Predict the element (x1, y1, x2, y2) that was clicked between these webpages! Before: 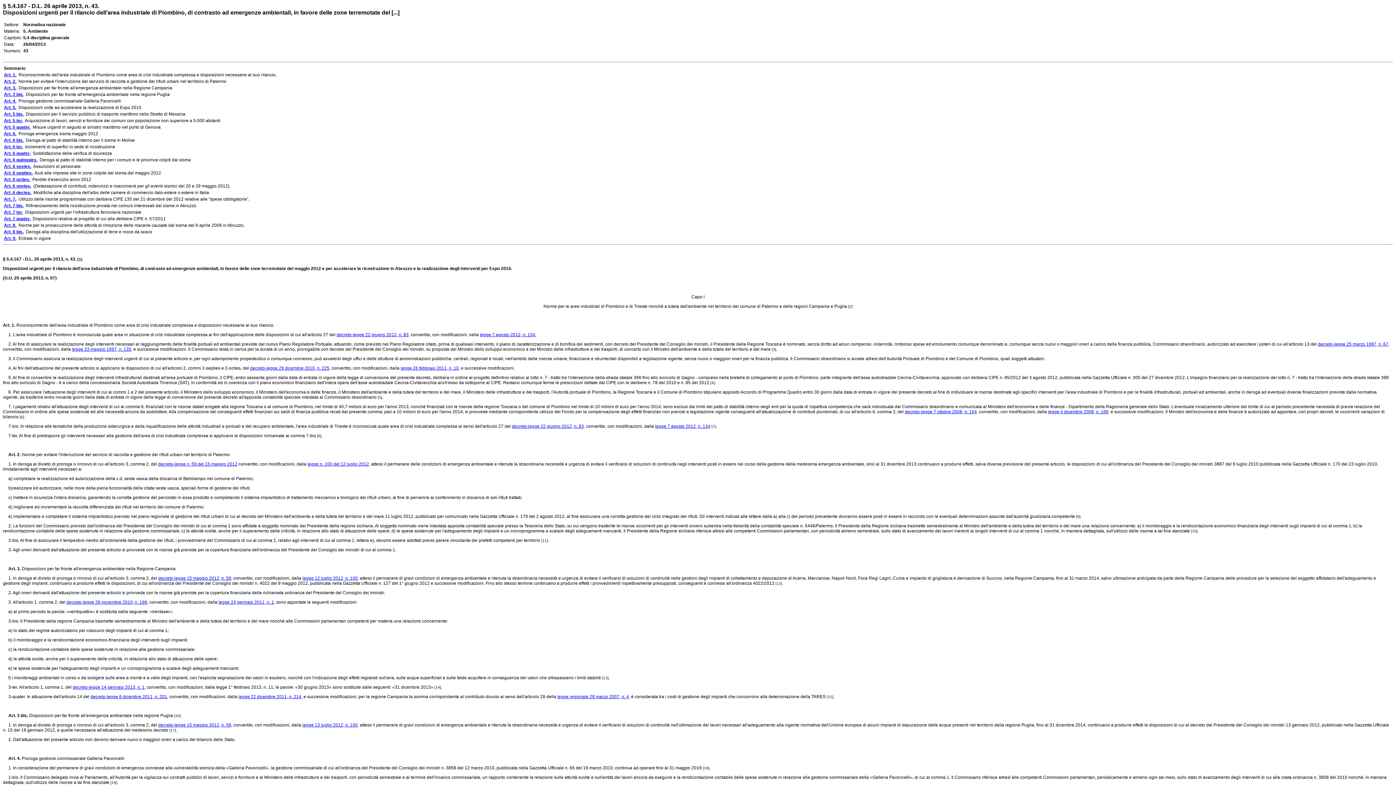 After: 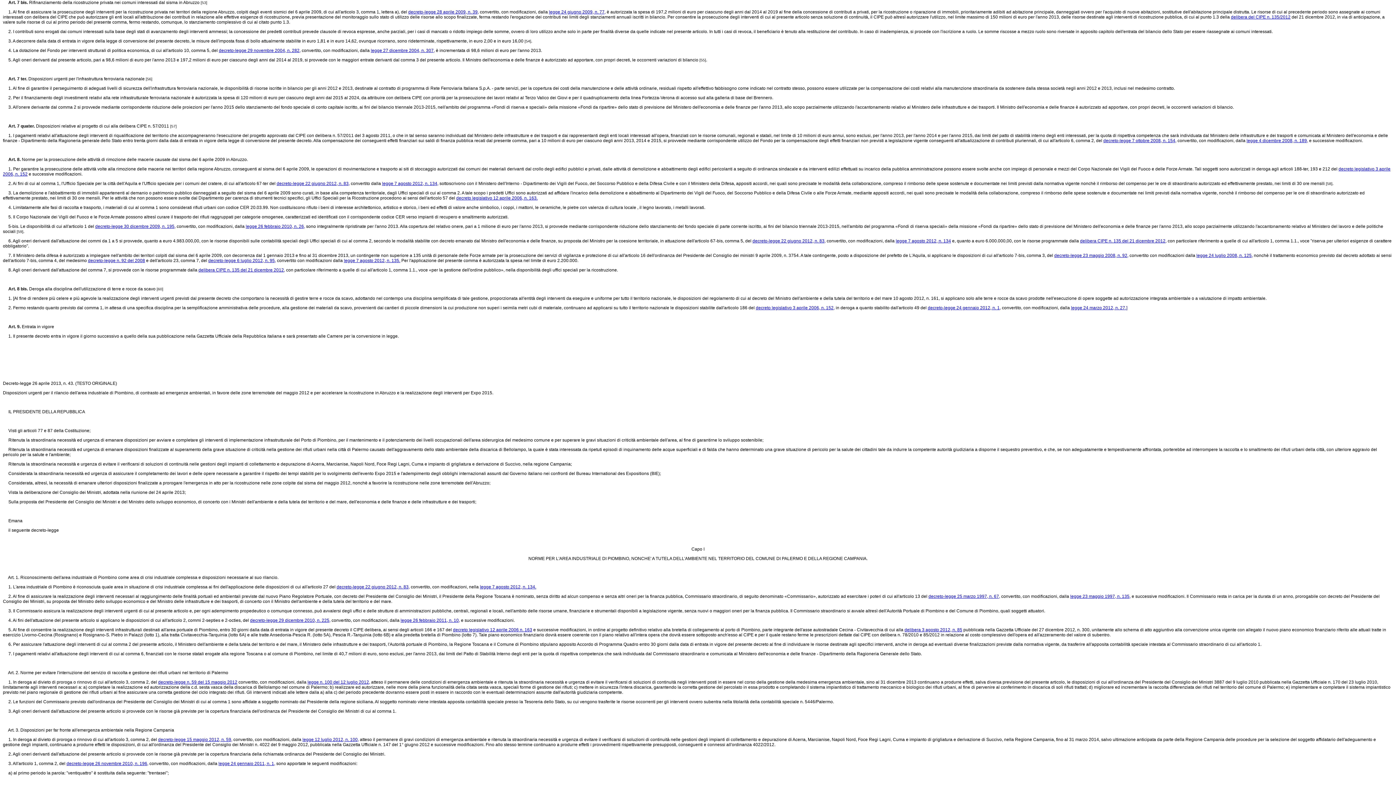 Action: label: Art. 7 bis. bbox: (4, 203, 23, 208)